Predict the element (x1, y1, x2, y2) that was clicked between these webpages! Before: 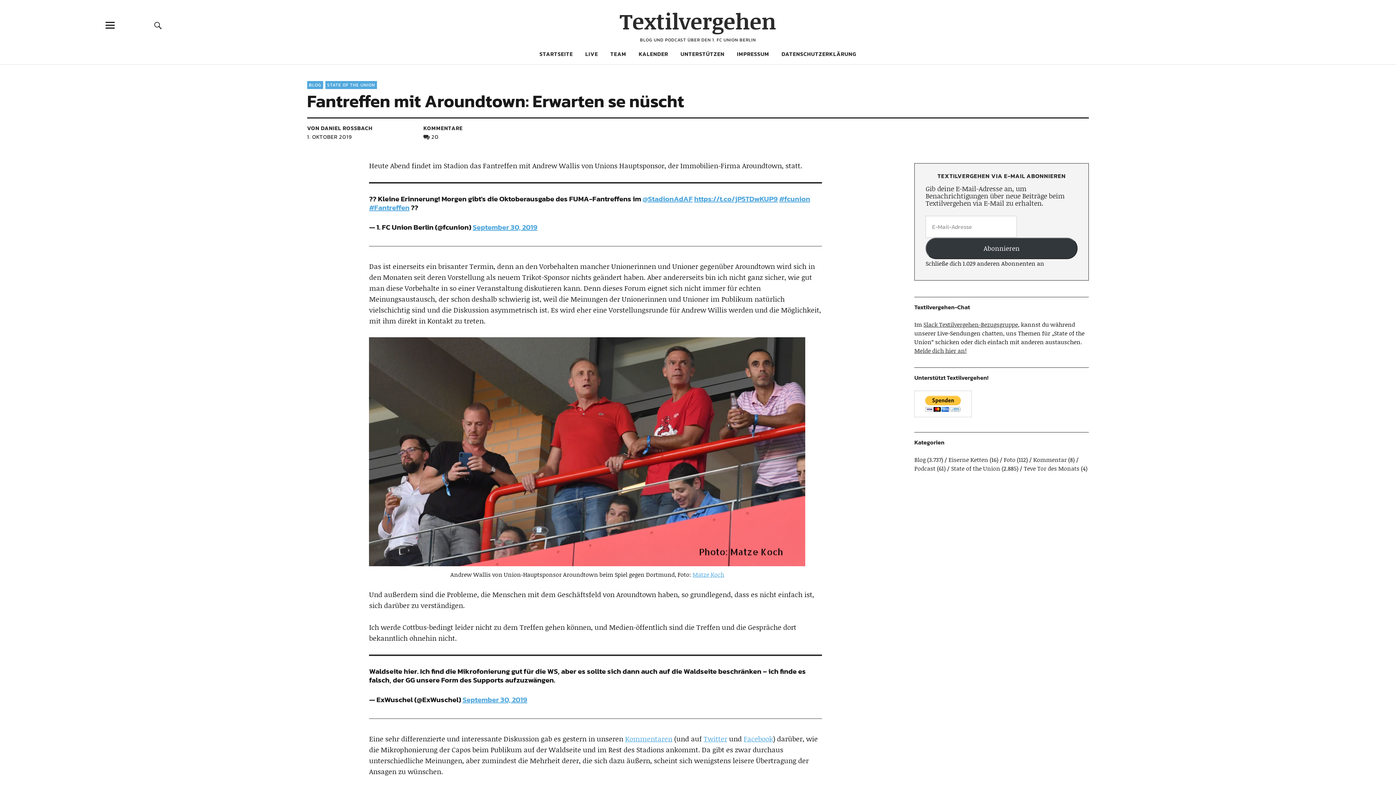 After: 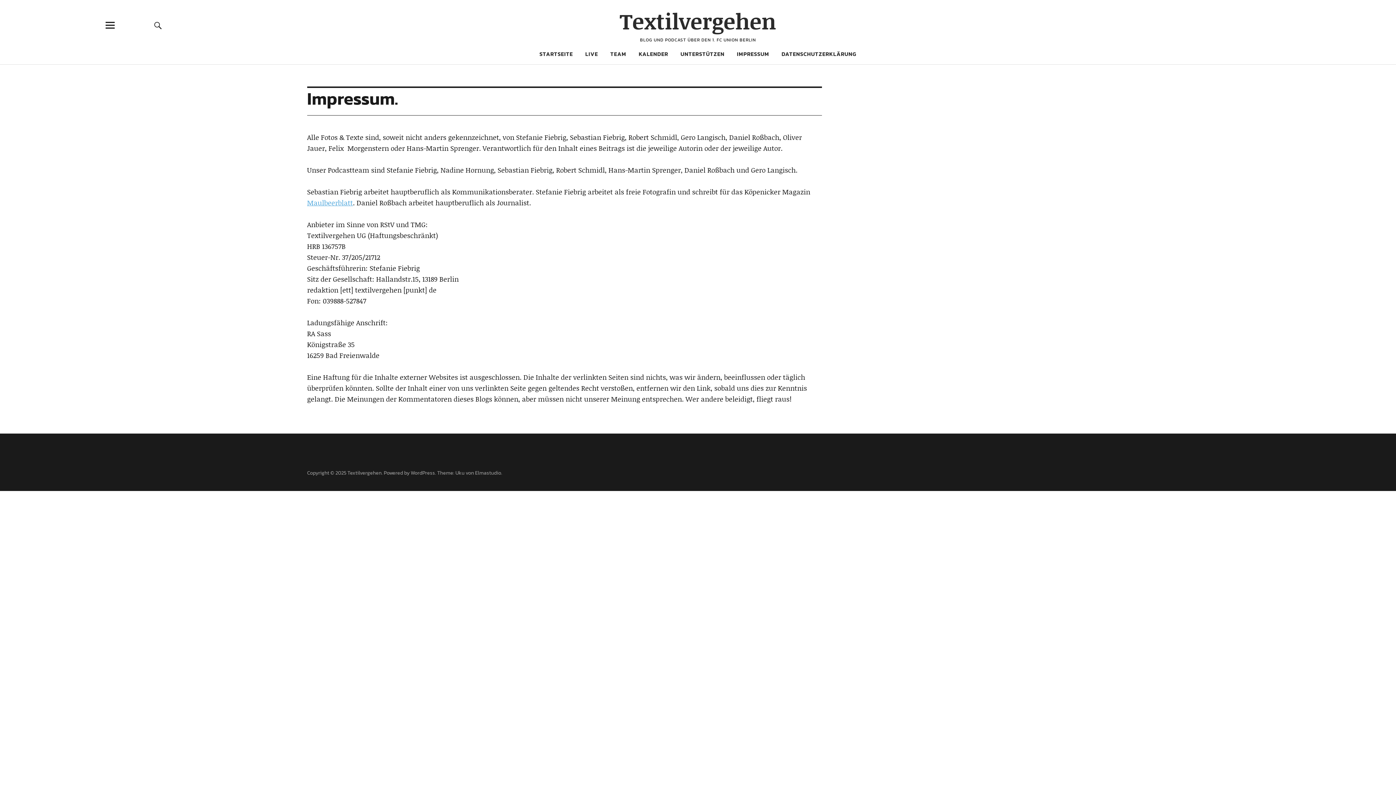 Action: label: IMPRESSUM bbox: (737, 49, 769, 58)